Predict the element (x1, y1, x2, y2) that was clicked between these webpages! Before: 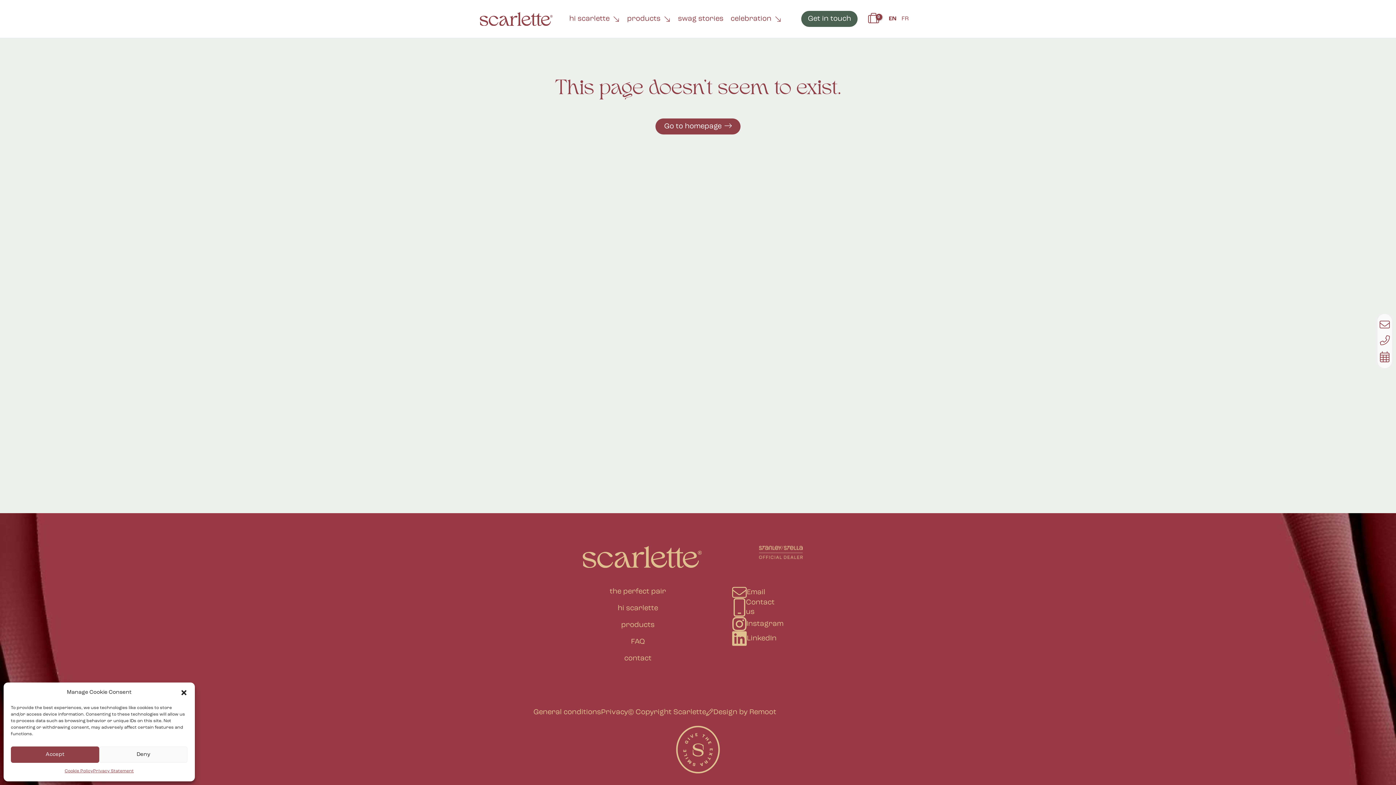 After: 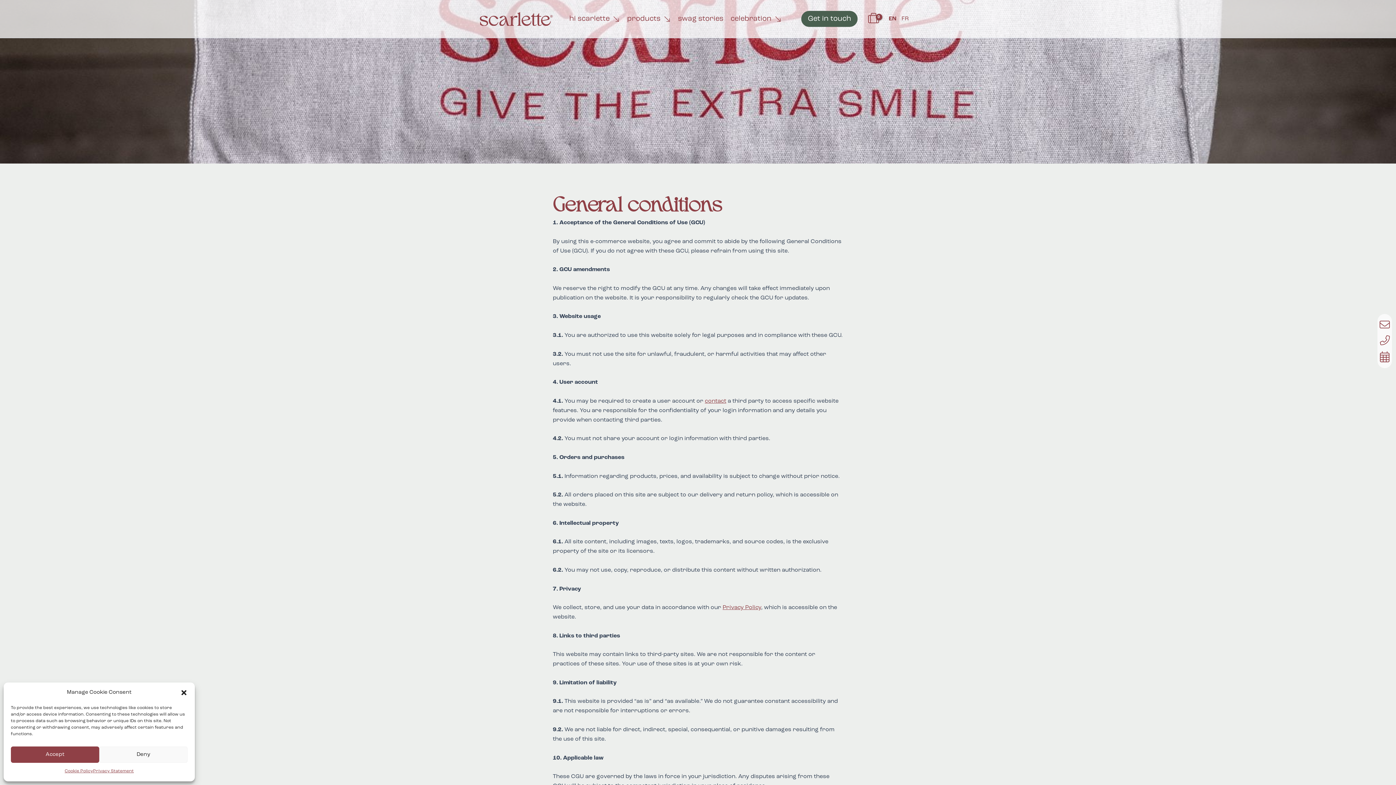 Action: label: General conditions bbox: (533, 709, 601, 716)